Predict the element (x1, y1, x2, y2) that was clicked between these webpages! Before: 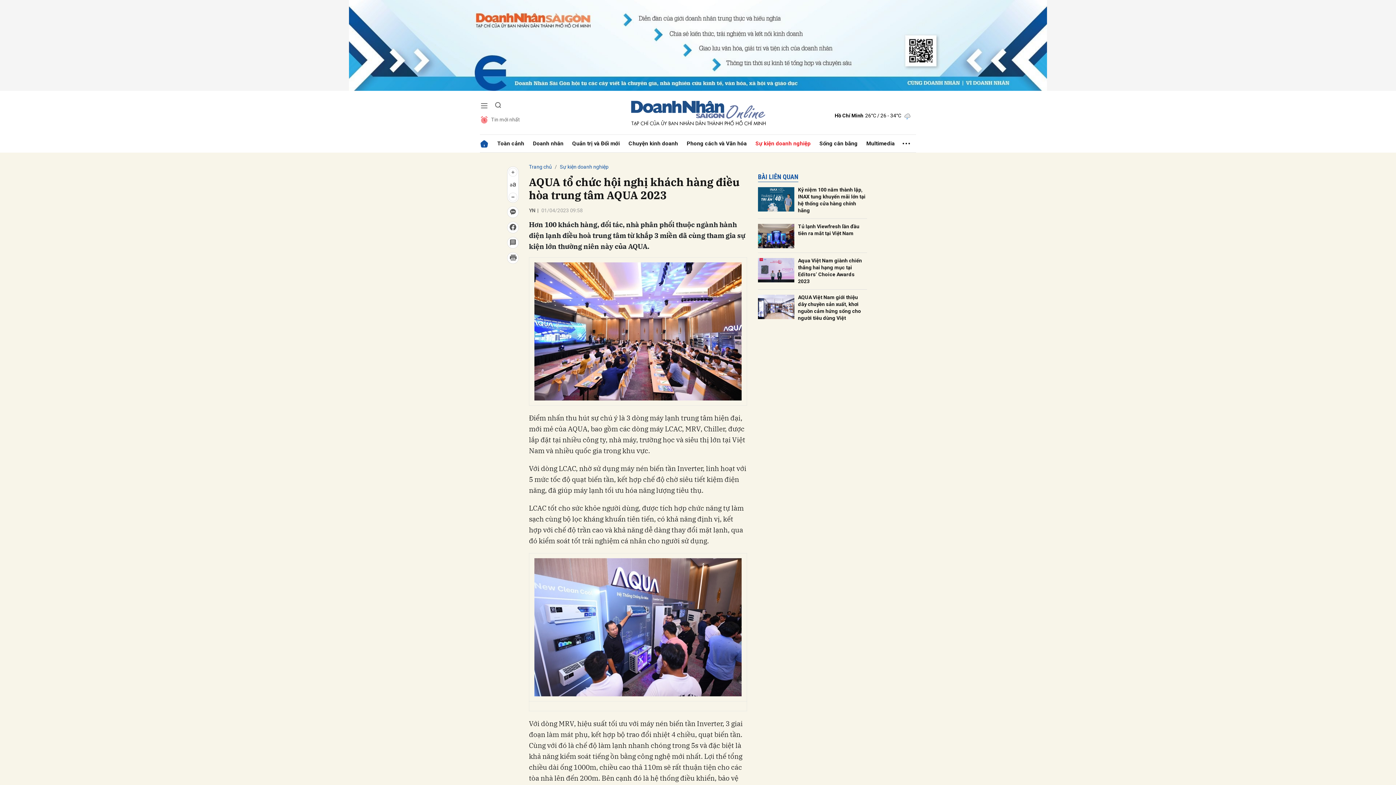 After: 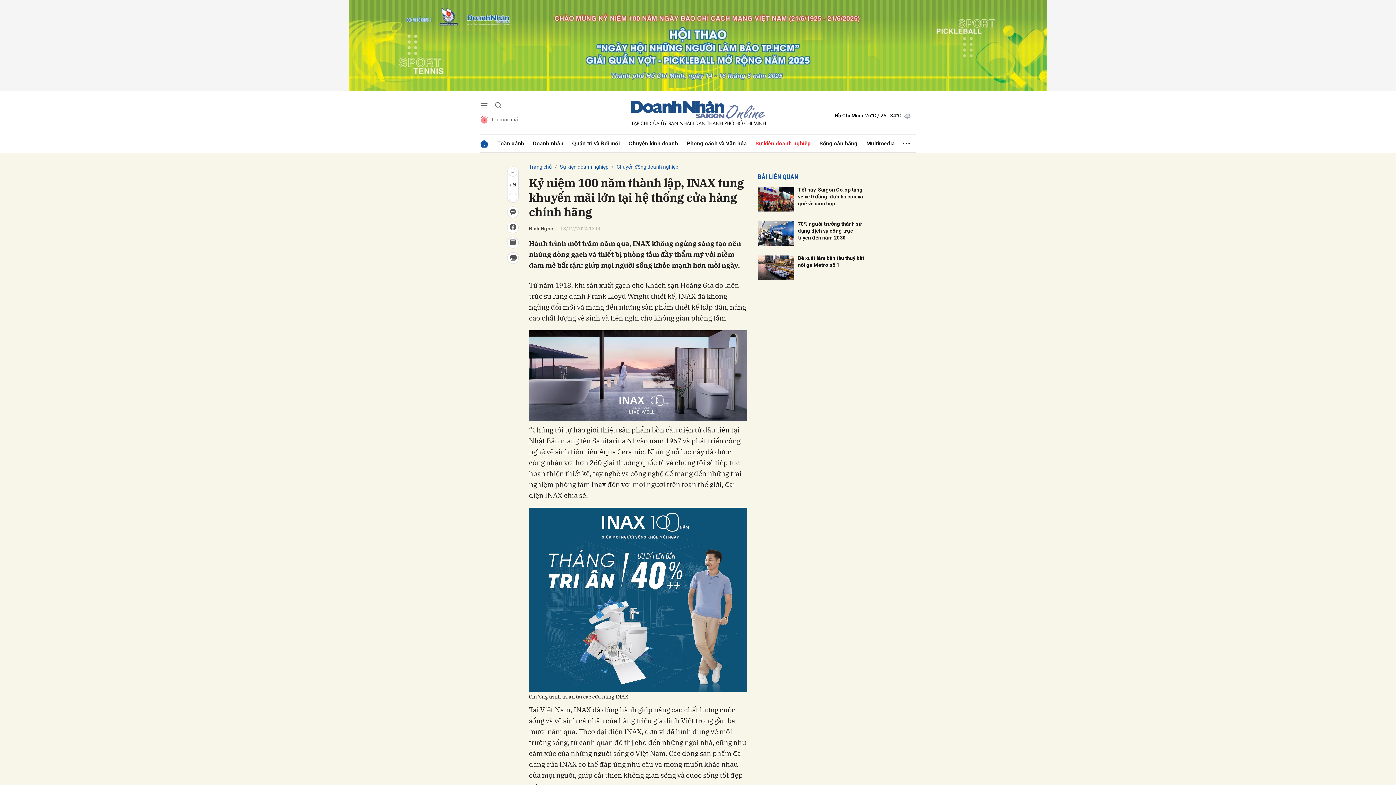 Action: bbox: (758, 187, 794, 211)